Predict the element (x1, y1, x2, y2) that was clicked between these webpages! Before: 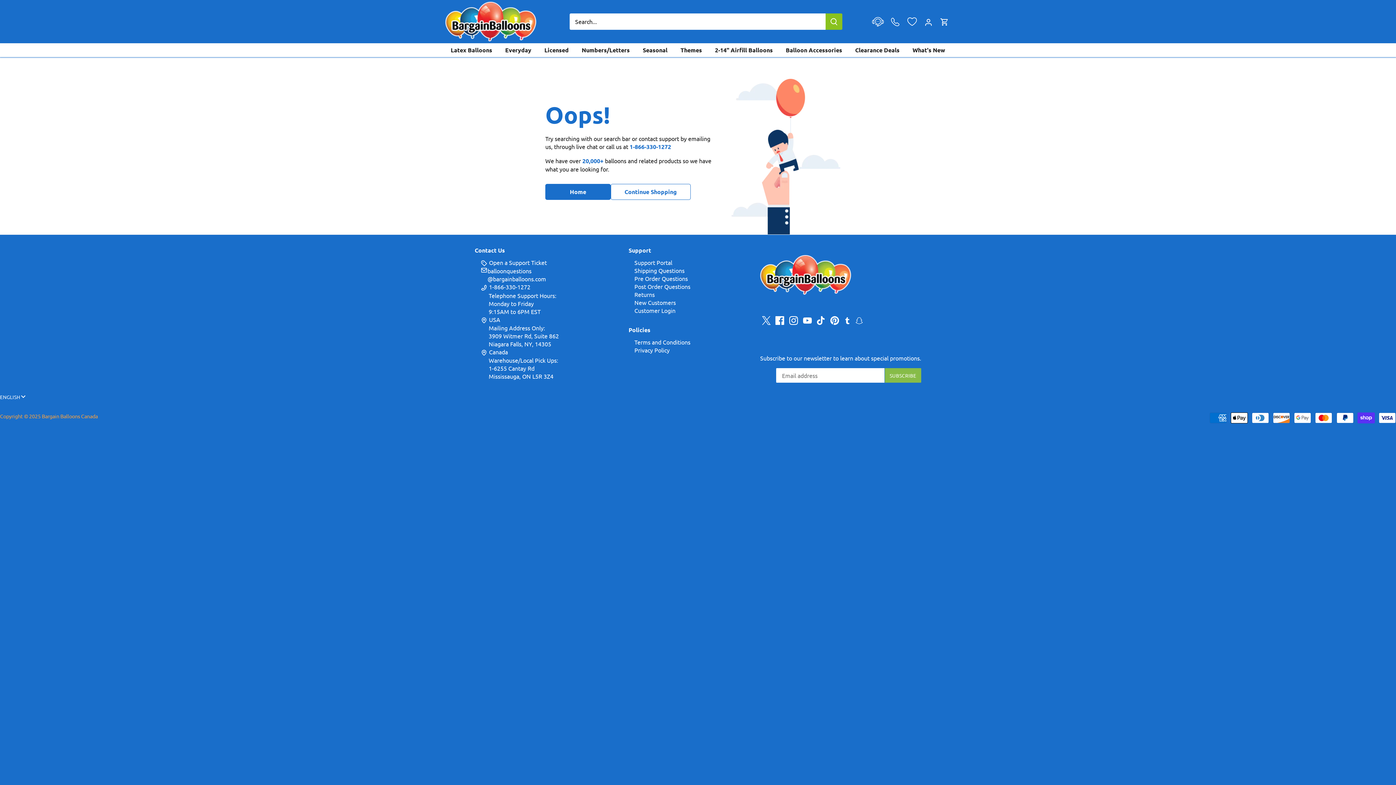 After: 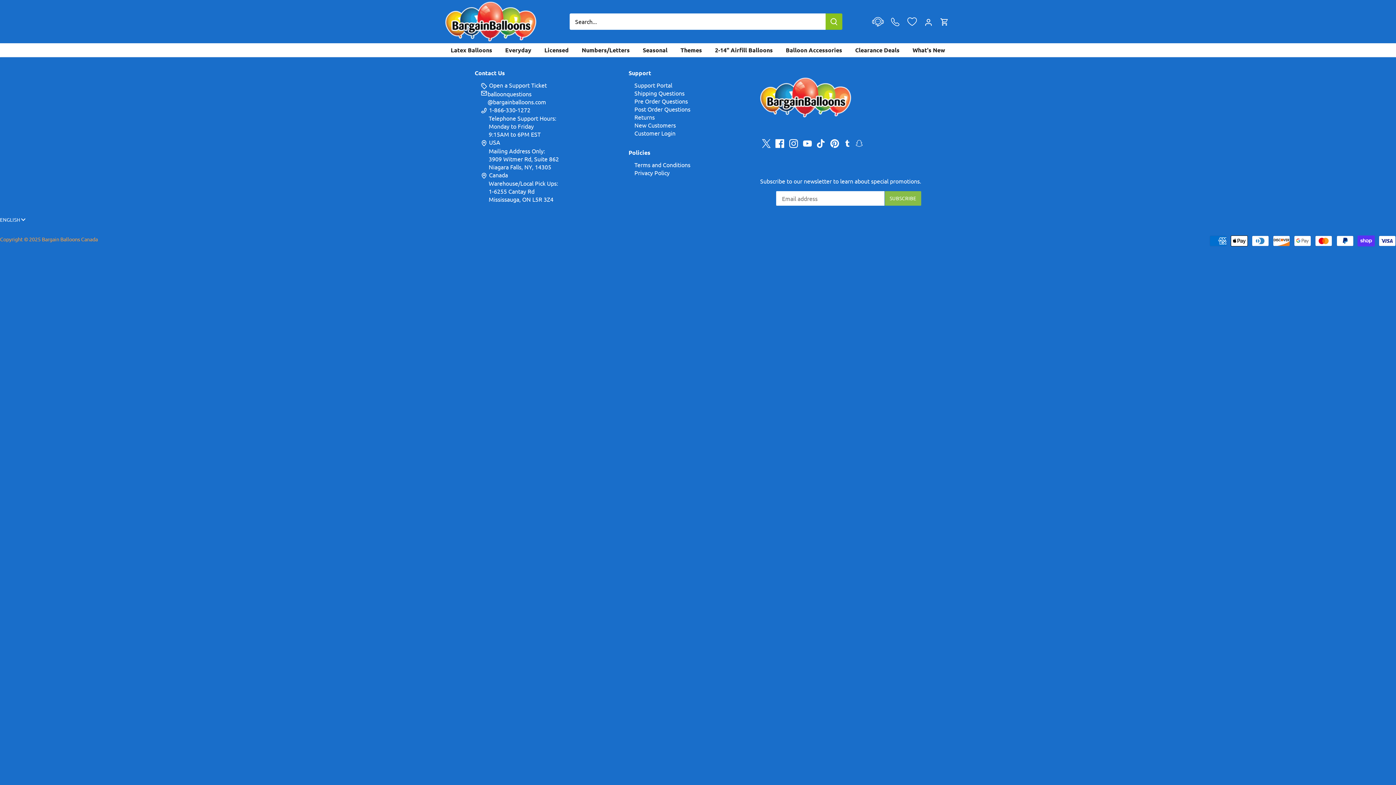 Action: label: Clearance Deals bbox: (849, 43, 905, 57)